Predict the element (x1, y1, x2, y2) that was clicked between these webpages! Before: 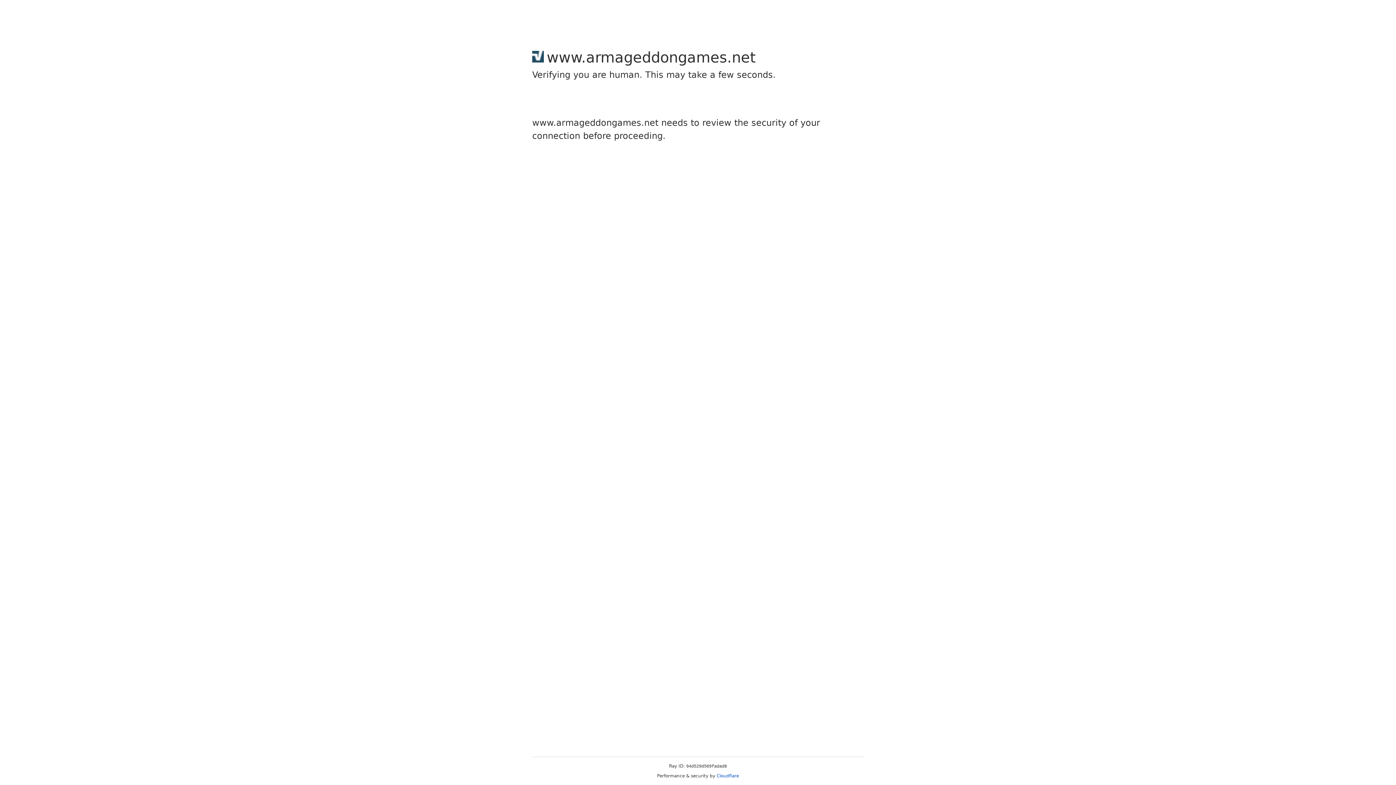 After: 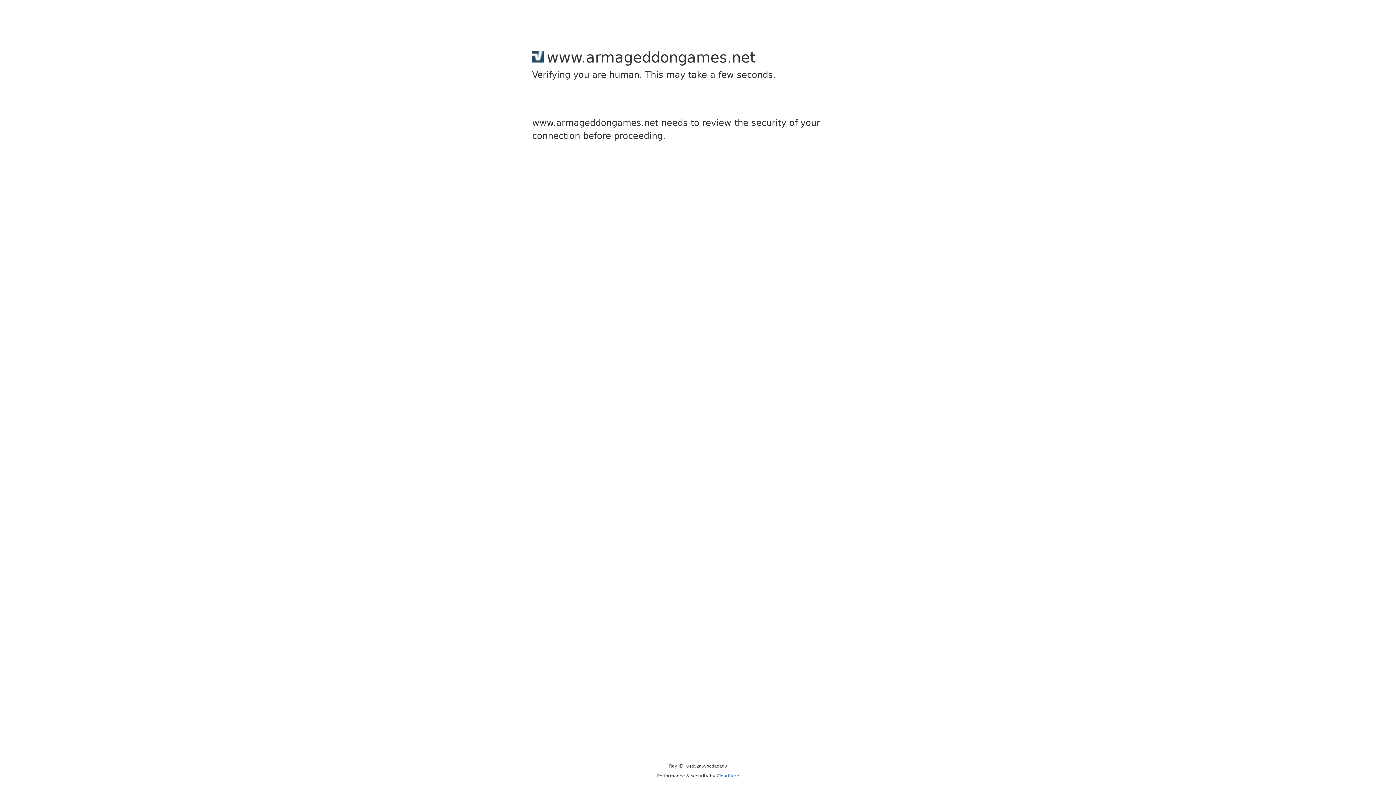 Action: label: Cloudflare bbox: (716, 773, 739, 778)